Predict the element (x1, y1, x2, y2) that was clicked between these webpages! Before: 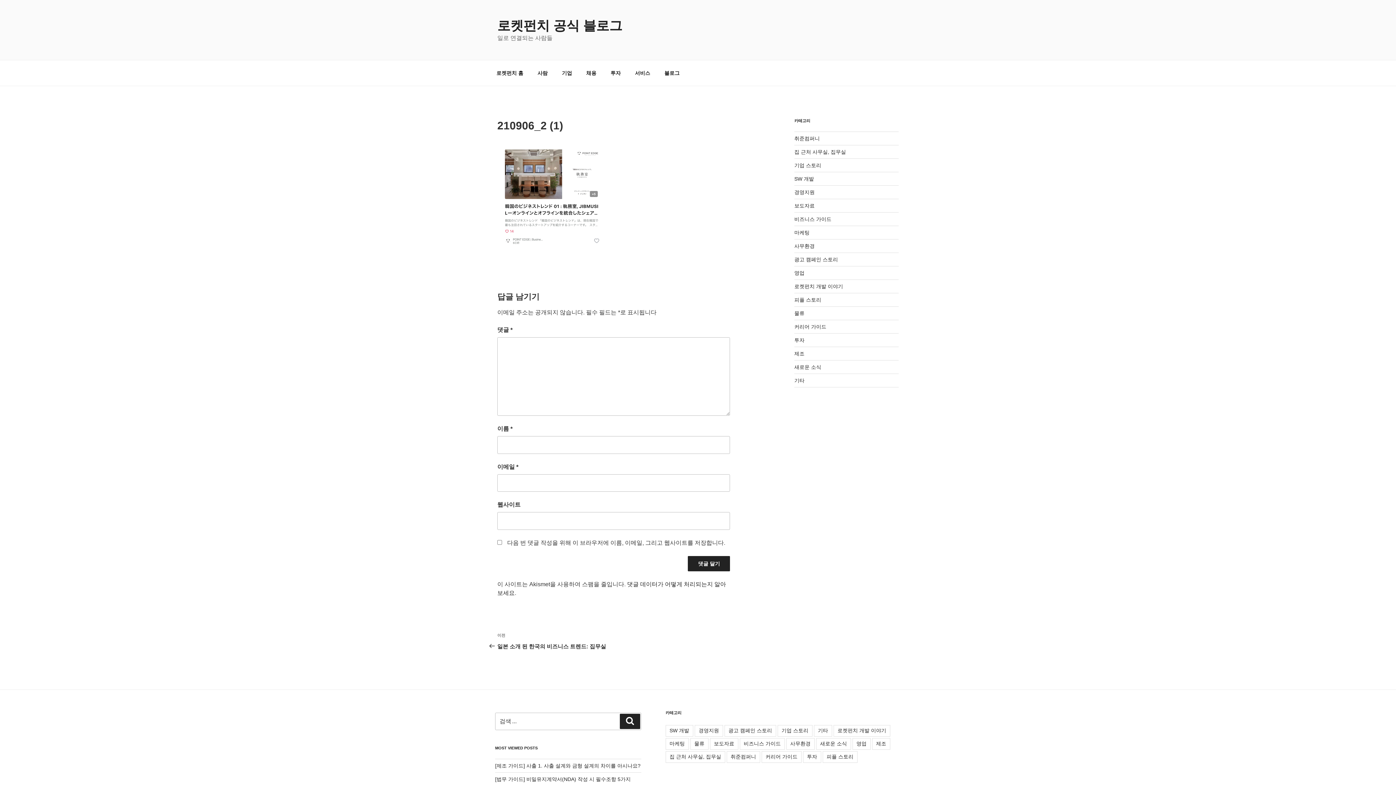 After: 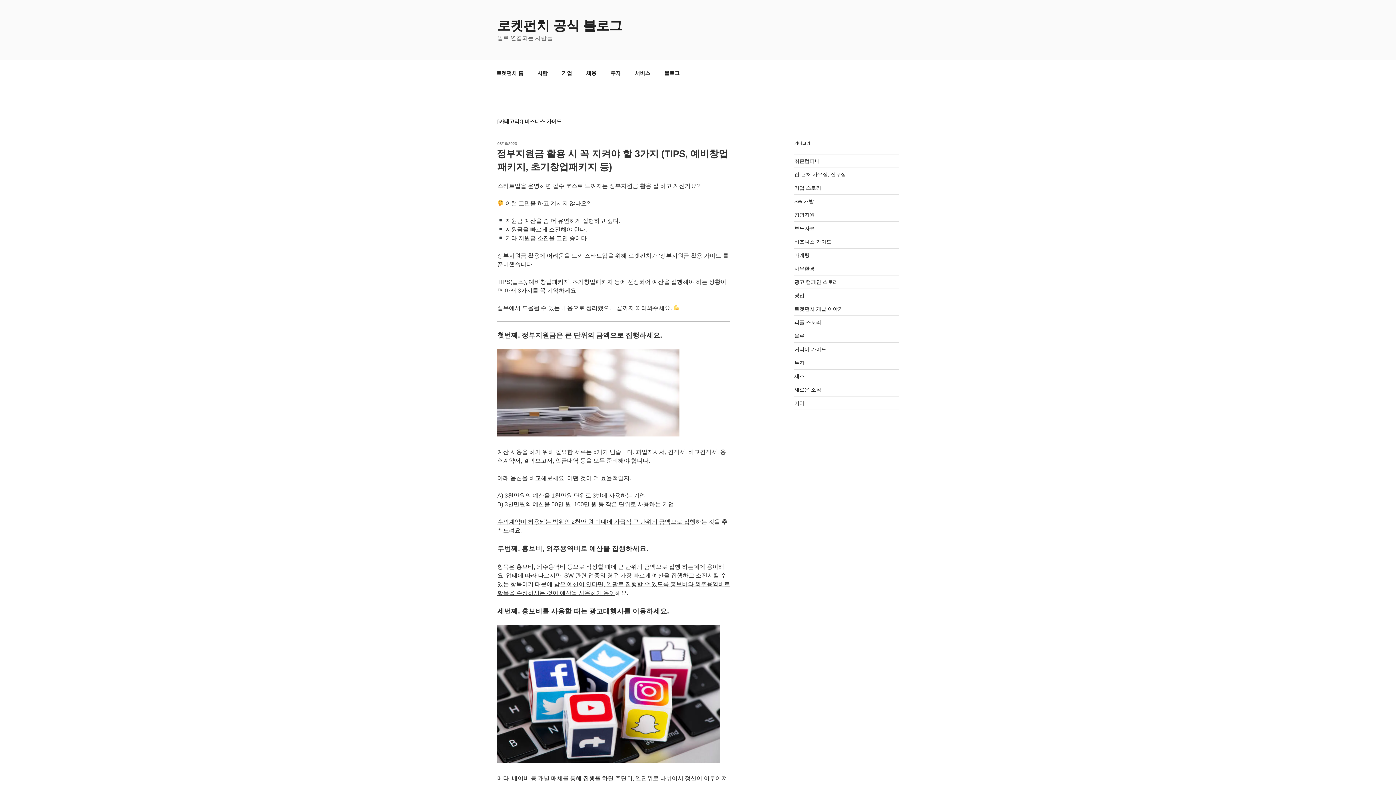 Action: label: 비즈니스 가이드 bbox: (739, 738, 784, 750)